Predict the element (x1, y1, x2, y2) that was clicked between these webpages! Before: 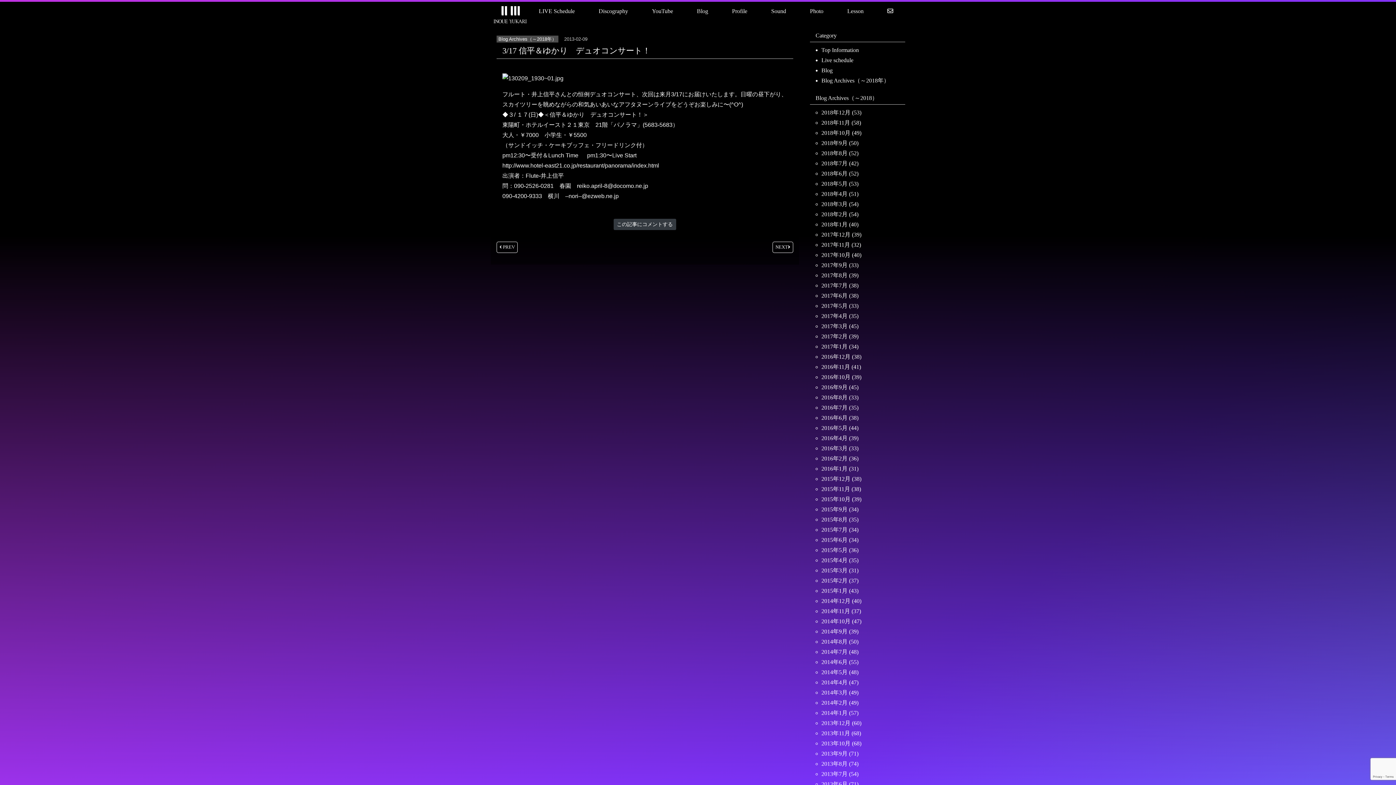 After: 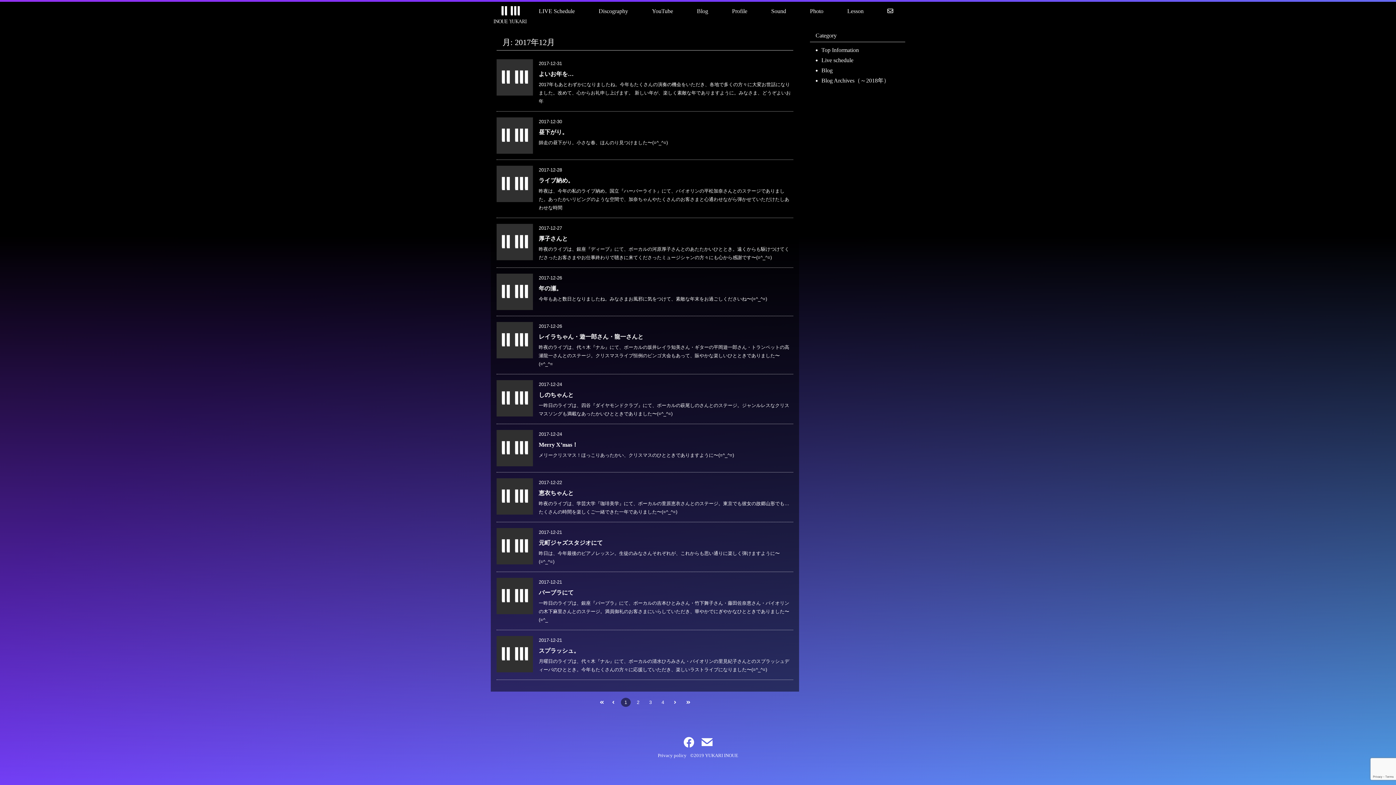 Action: bbox: (821, 231, 861, 237) label: 2017年12月 (39)